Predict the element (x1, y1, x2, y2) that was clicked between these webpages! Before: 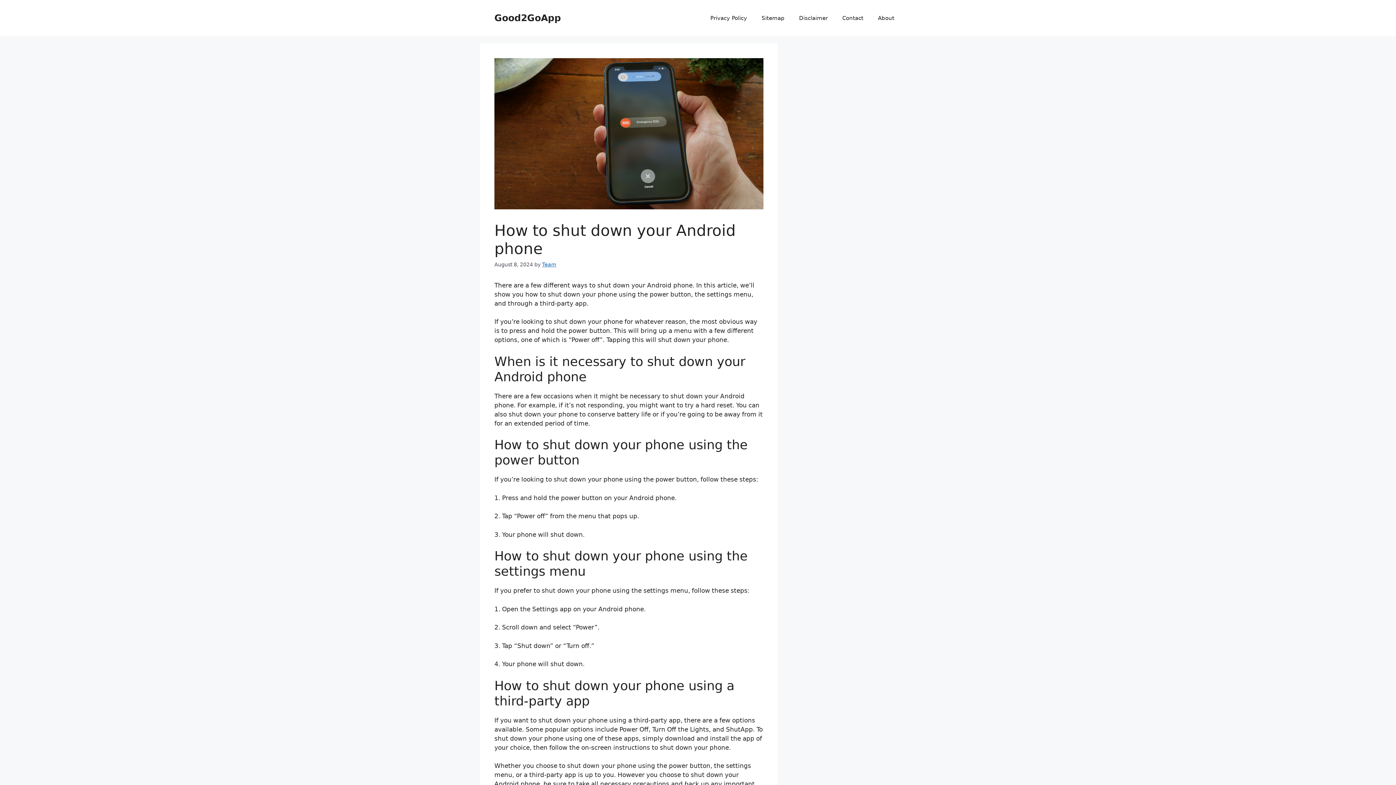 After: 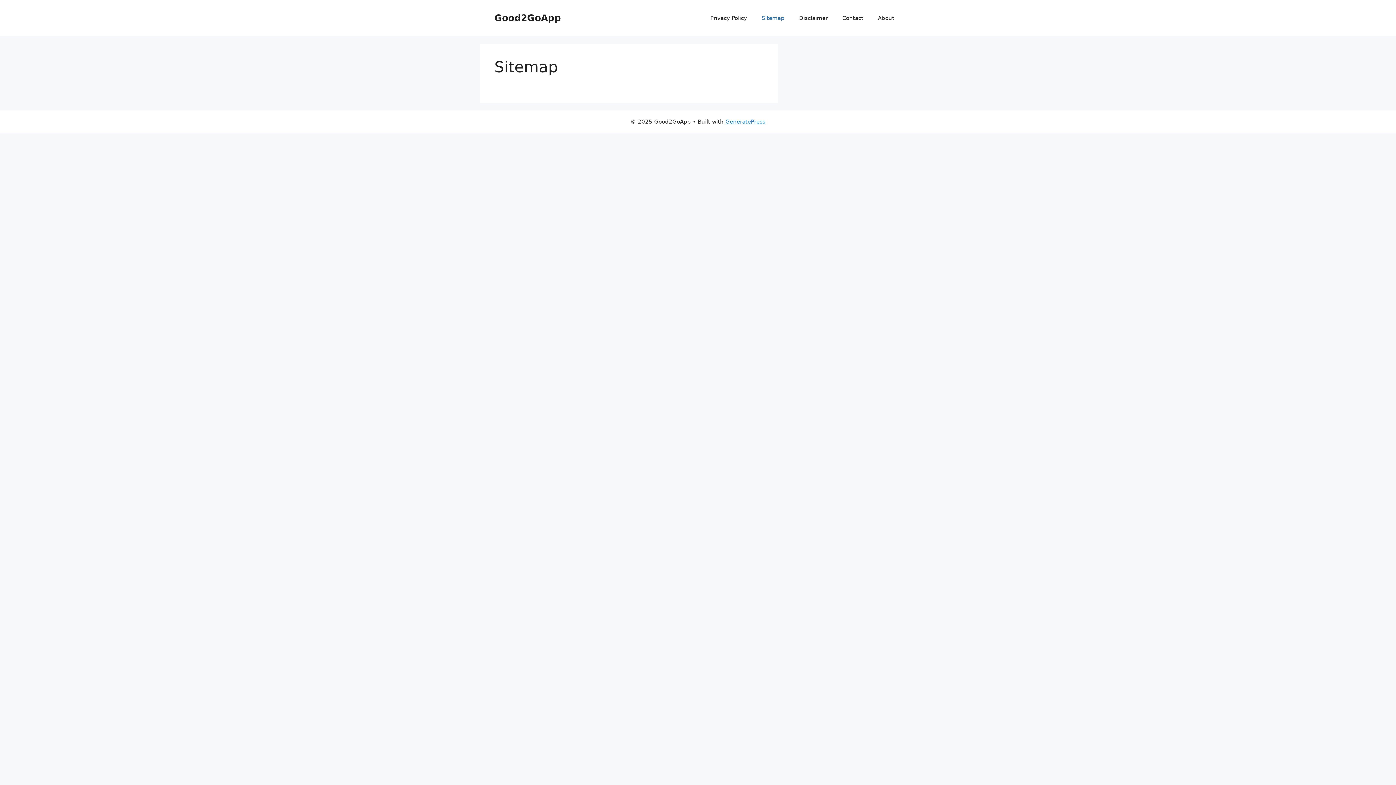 Action: bbox: (754, 7, 792, 29) label: Sitemap